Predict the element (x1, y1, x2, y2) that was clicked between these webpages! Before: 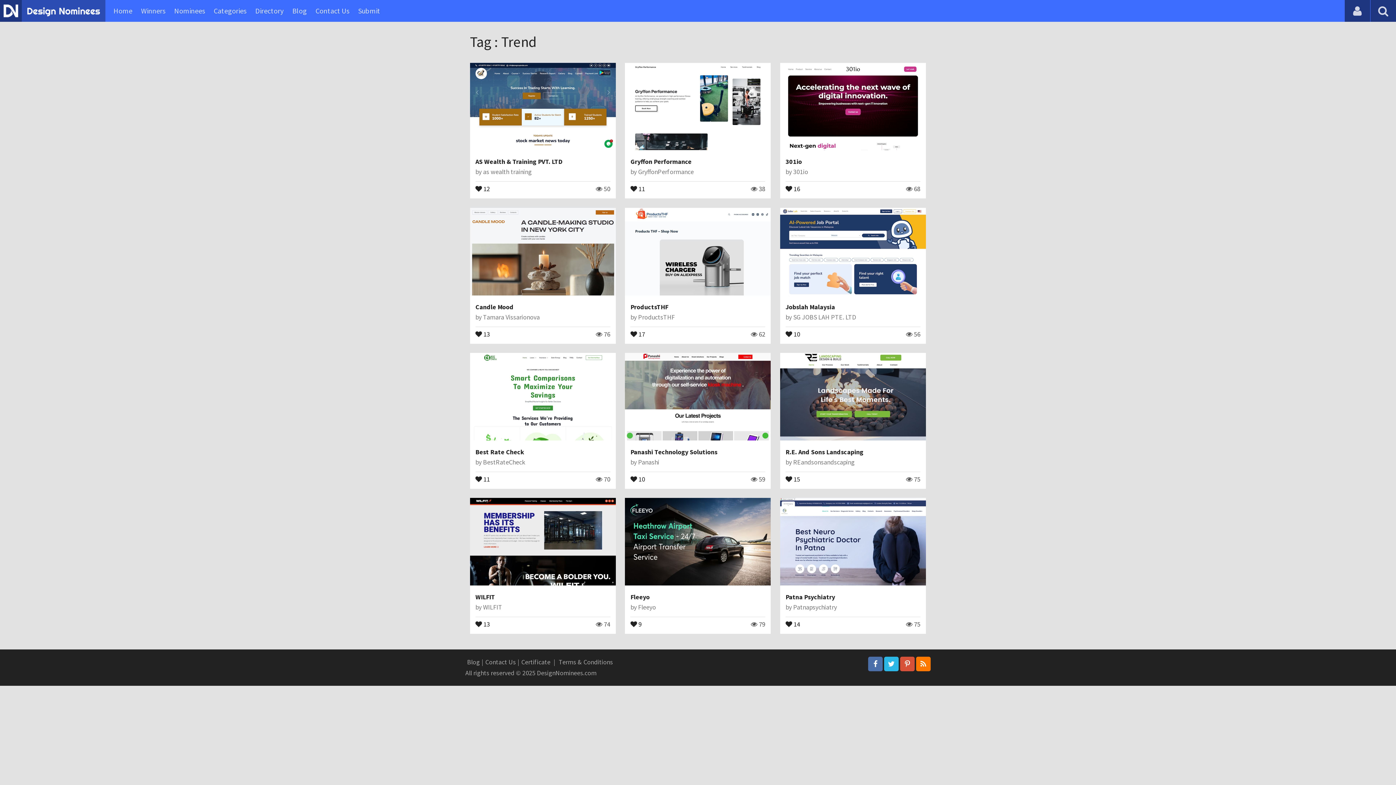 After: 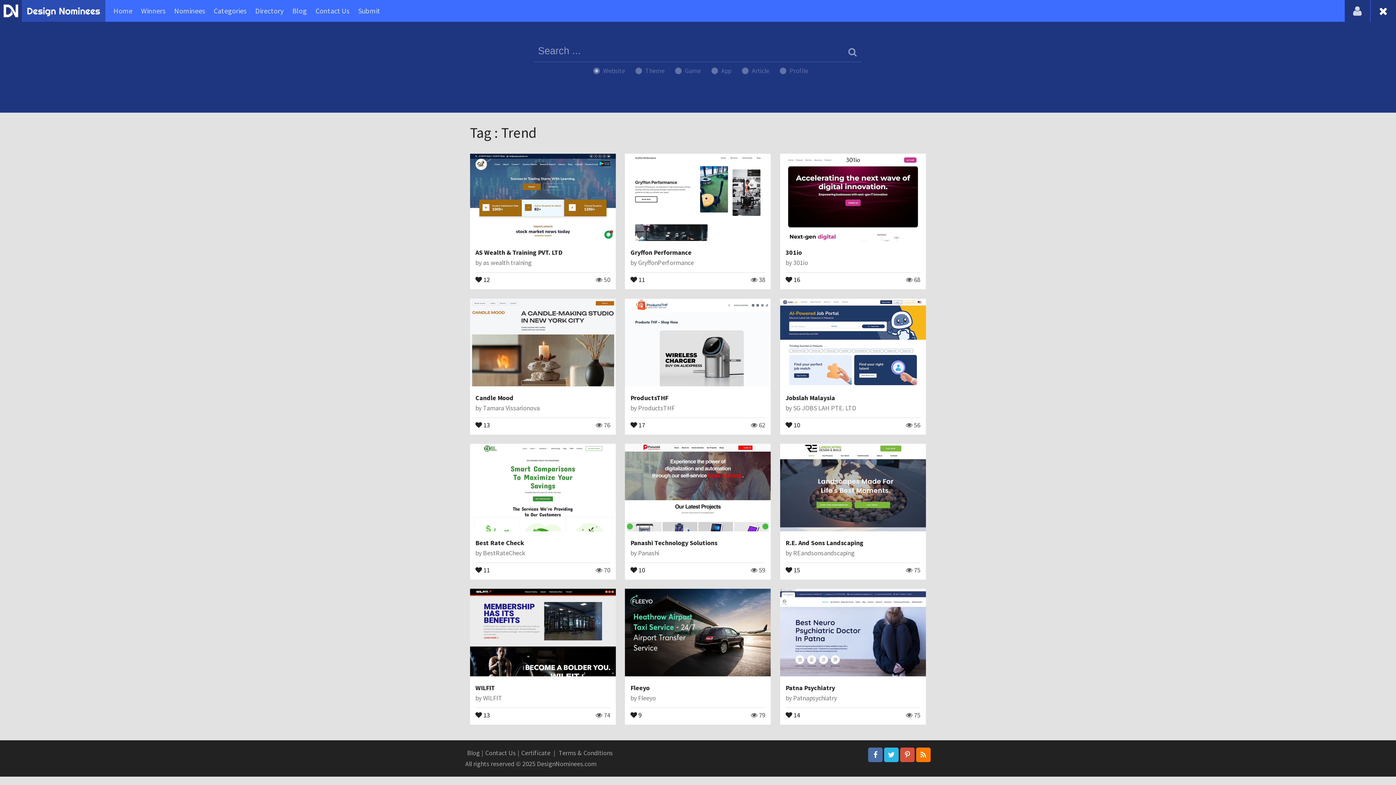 Action: bbox: (1370, 0, 1396, 21)